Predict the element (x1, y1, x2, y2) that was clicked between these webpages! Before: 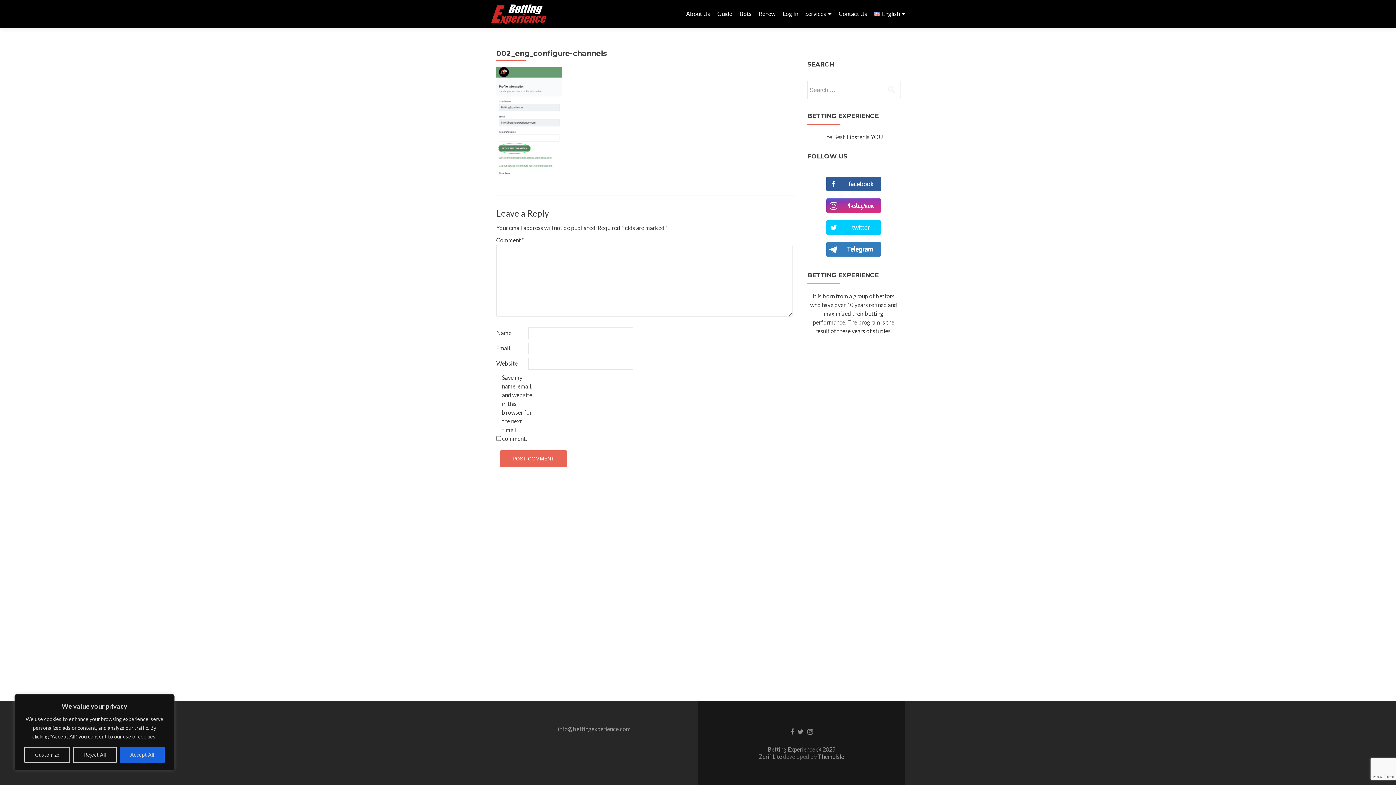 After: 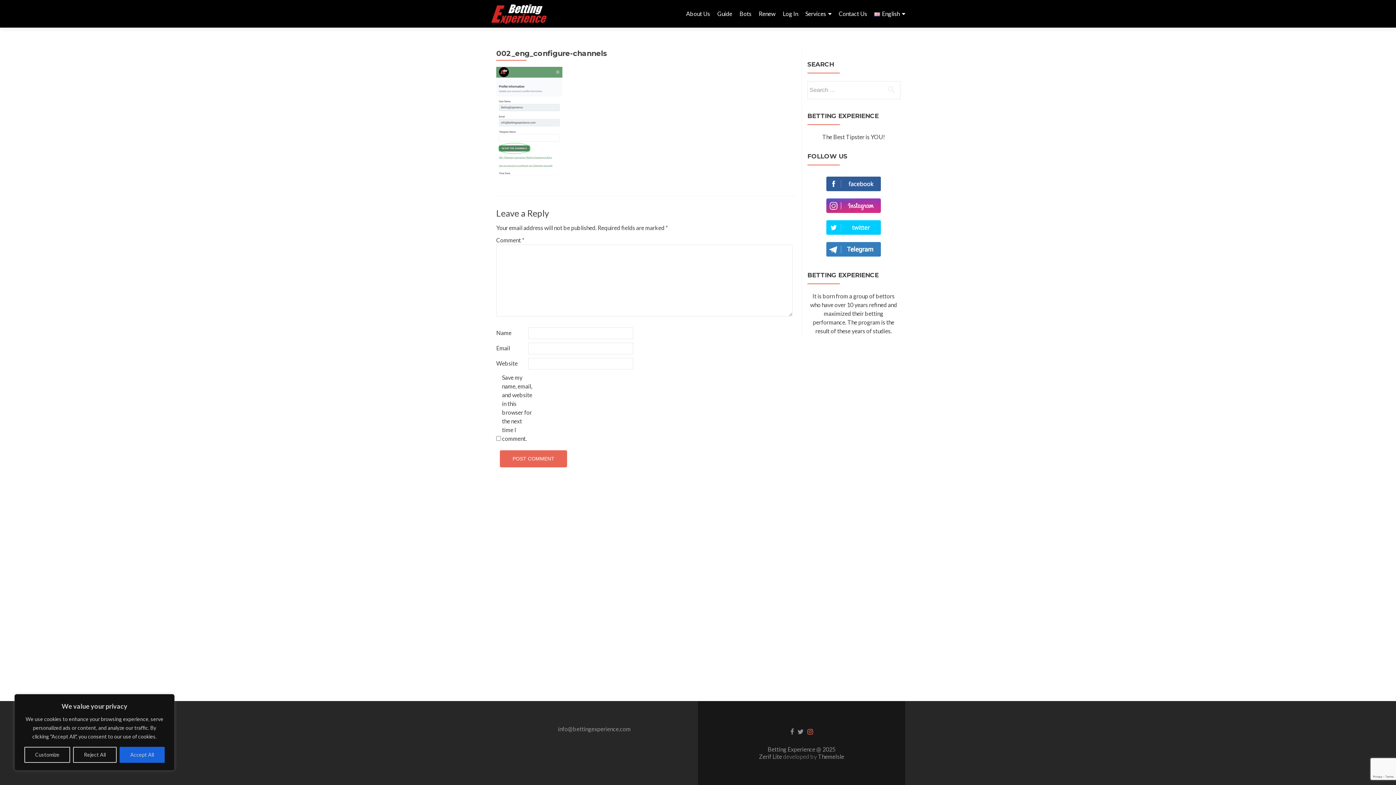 Action: label: Instagram link bbox: (807, 727, 813, 735)